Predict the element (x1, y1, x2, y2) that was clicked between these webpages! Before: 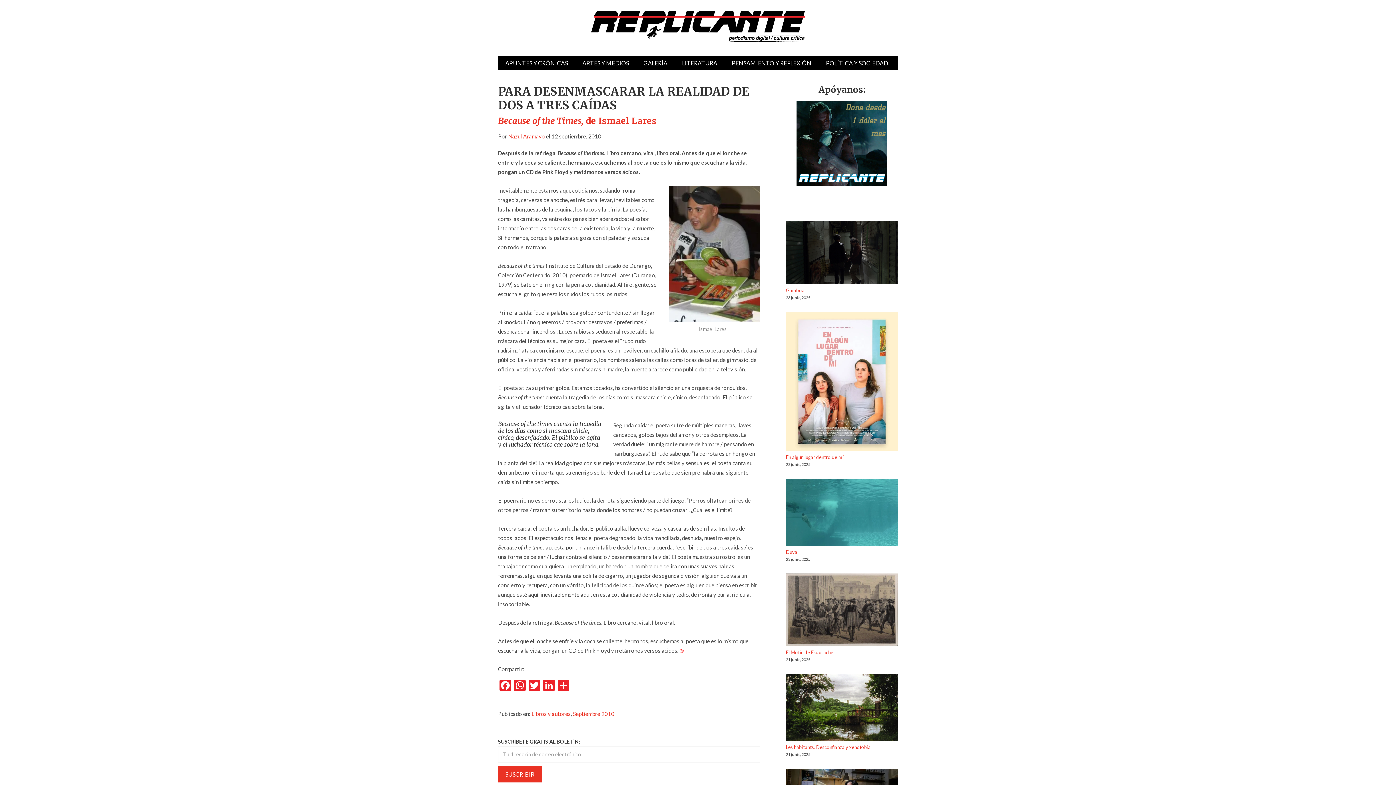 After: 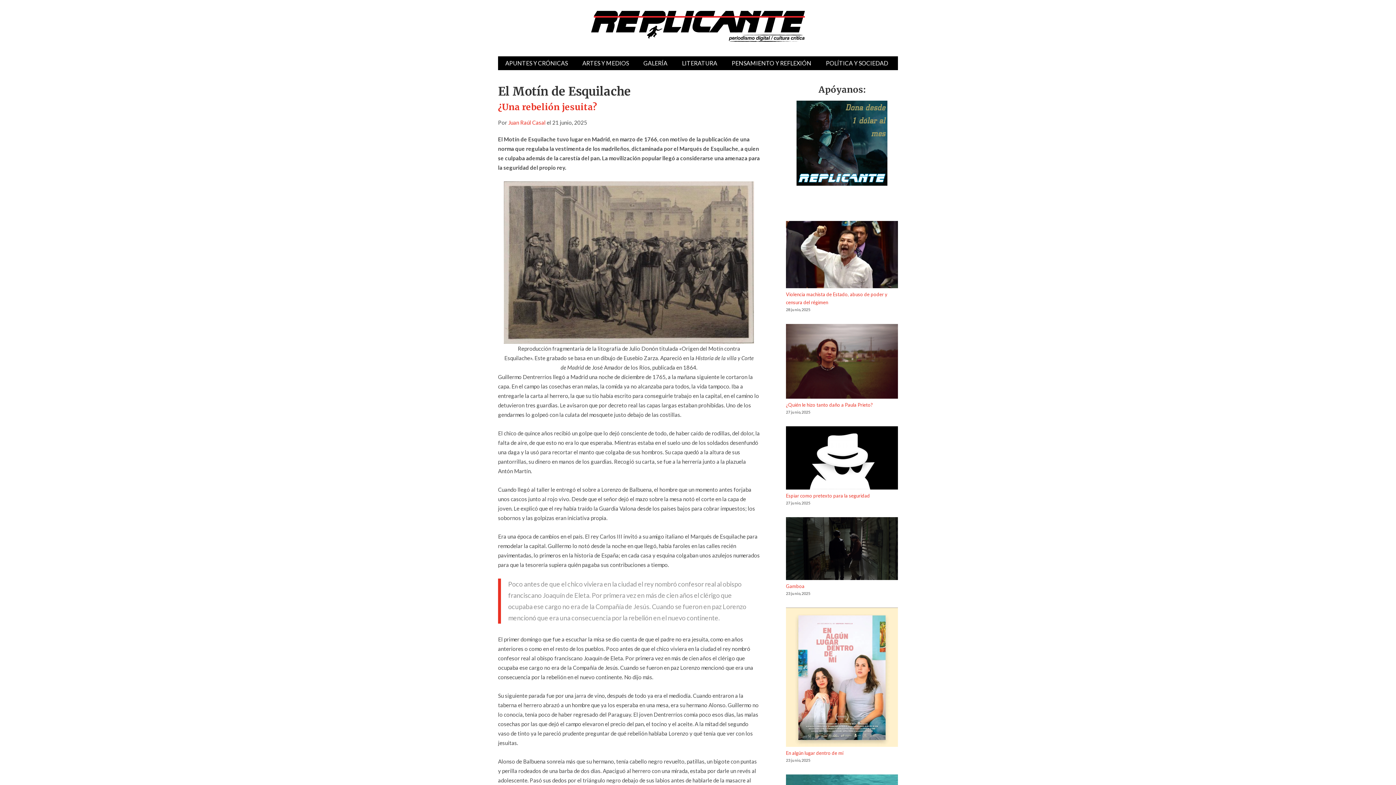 Action: bbox: (786, 649, 833, 655) label: El Motín de Esquilache